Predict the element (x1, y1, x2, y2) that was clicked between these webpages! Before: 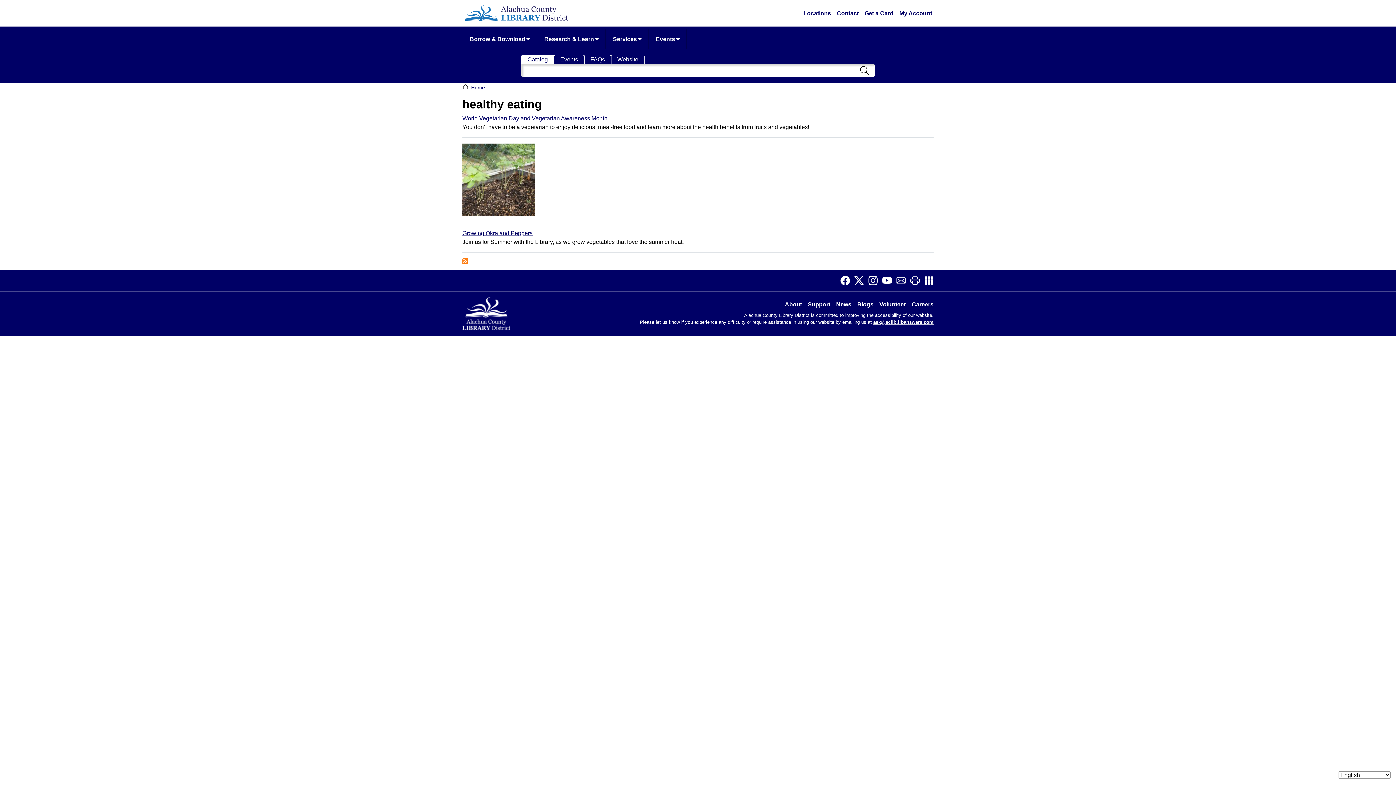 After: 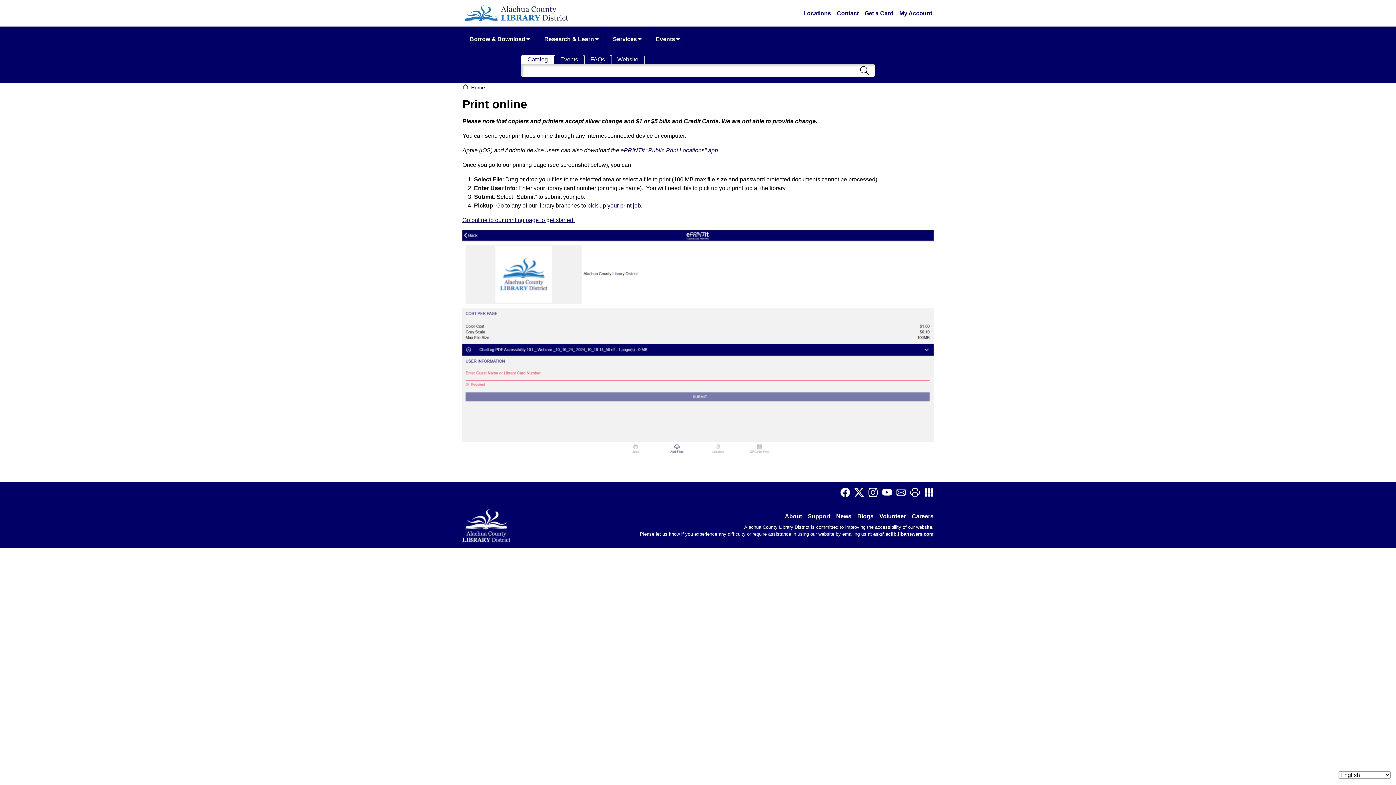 Action: bbox: (905, 277, 919, 283)